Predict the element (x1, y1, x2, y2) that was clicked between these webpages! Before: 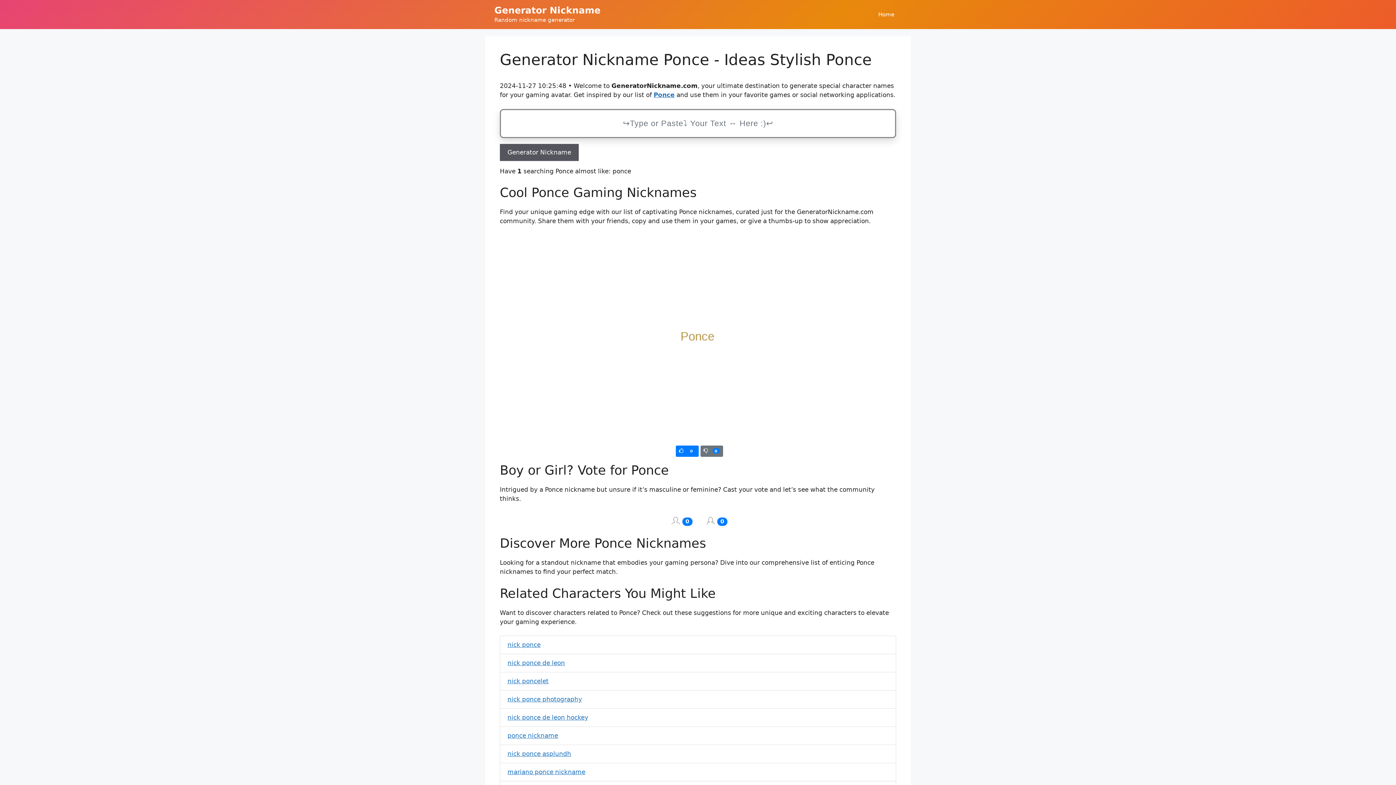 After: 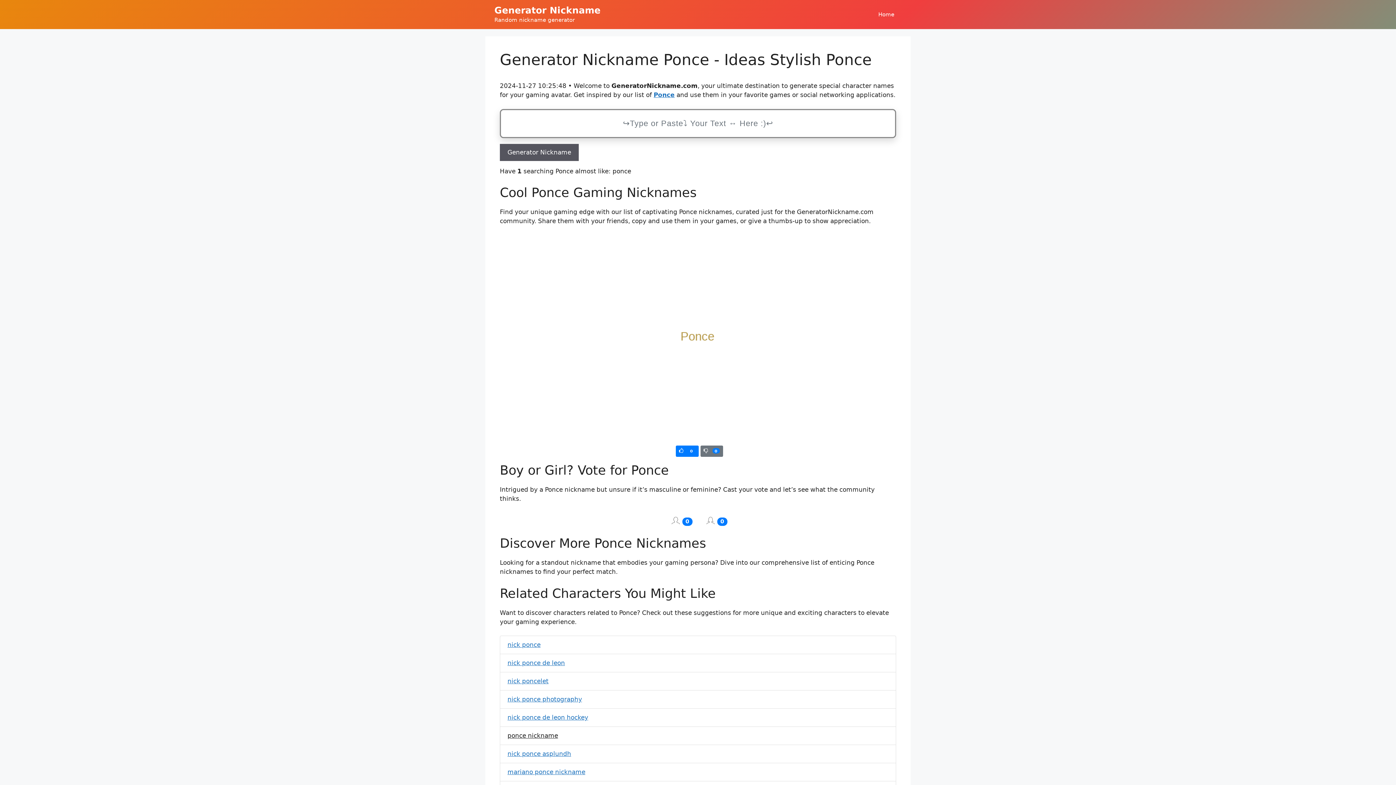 Action: bbox: (507, 732, 558, 739) label: ponce nickname